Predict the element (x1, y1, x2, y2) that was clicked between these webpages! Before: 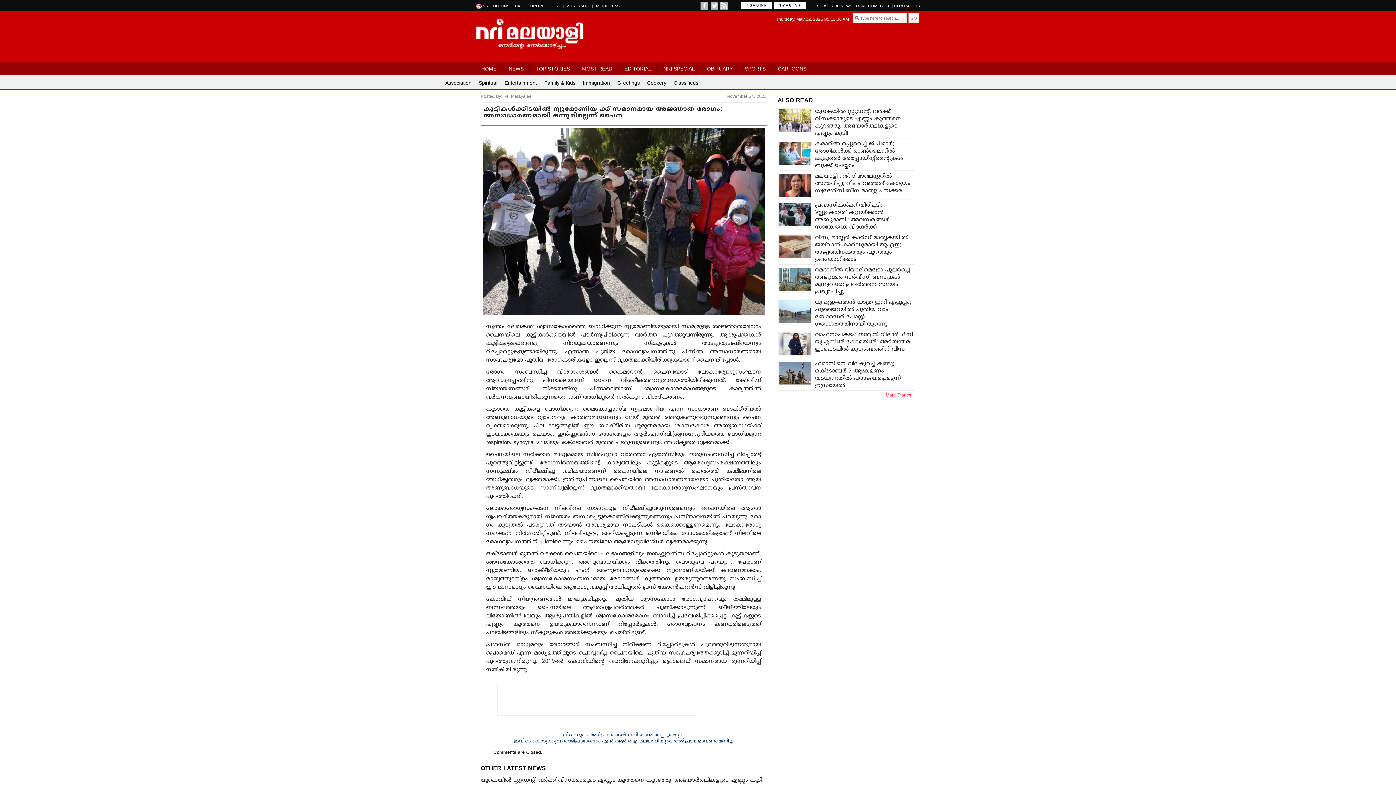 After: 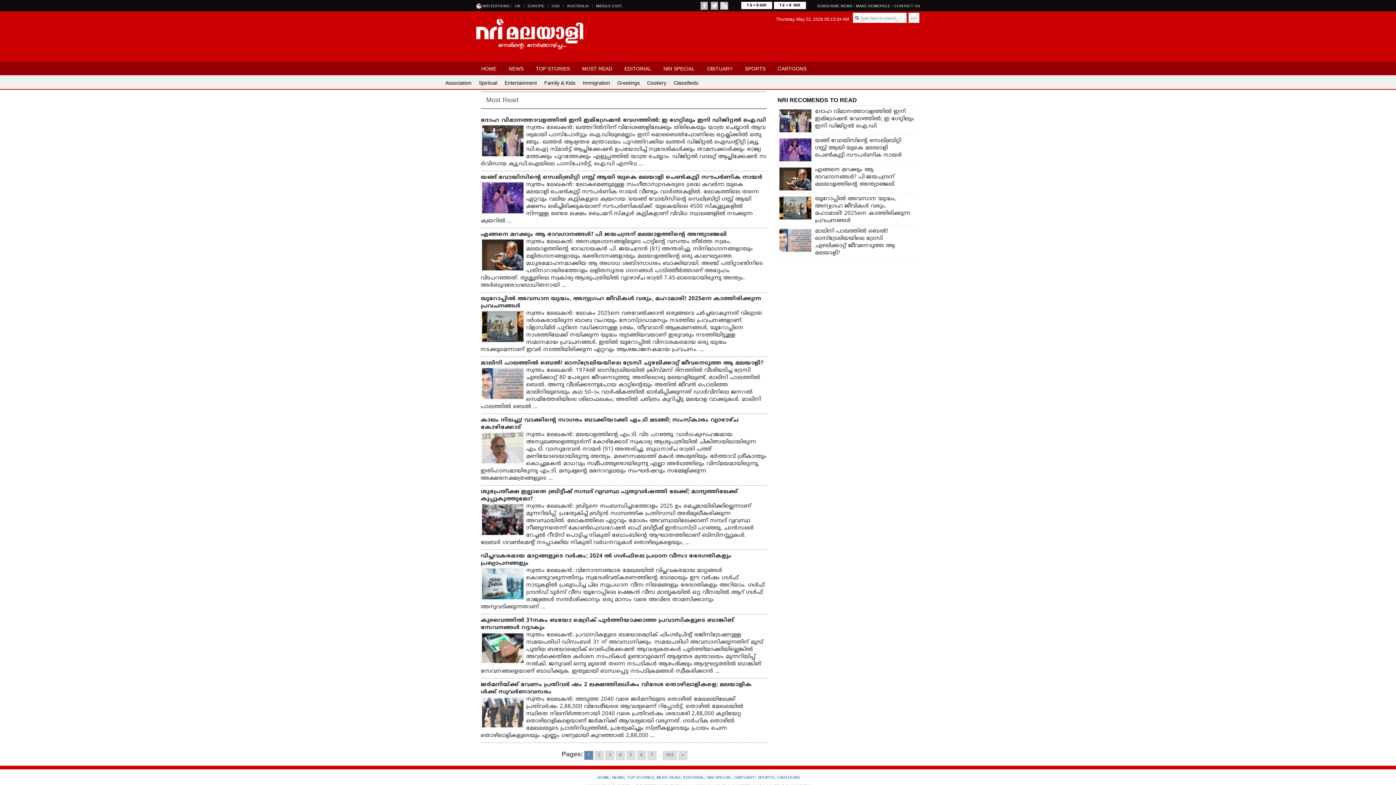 Action: bbox: (576, 62, 618, 75) label: MOST READ